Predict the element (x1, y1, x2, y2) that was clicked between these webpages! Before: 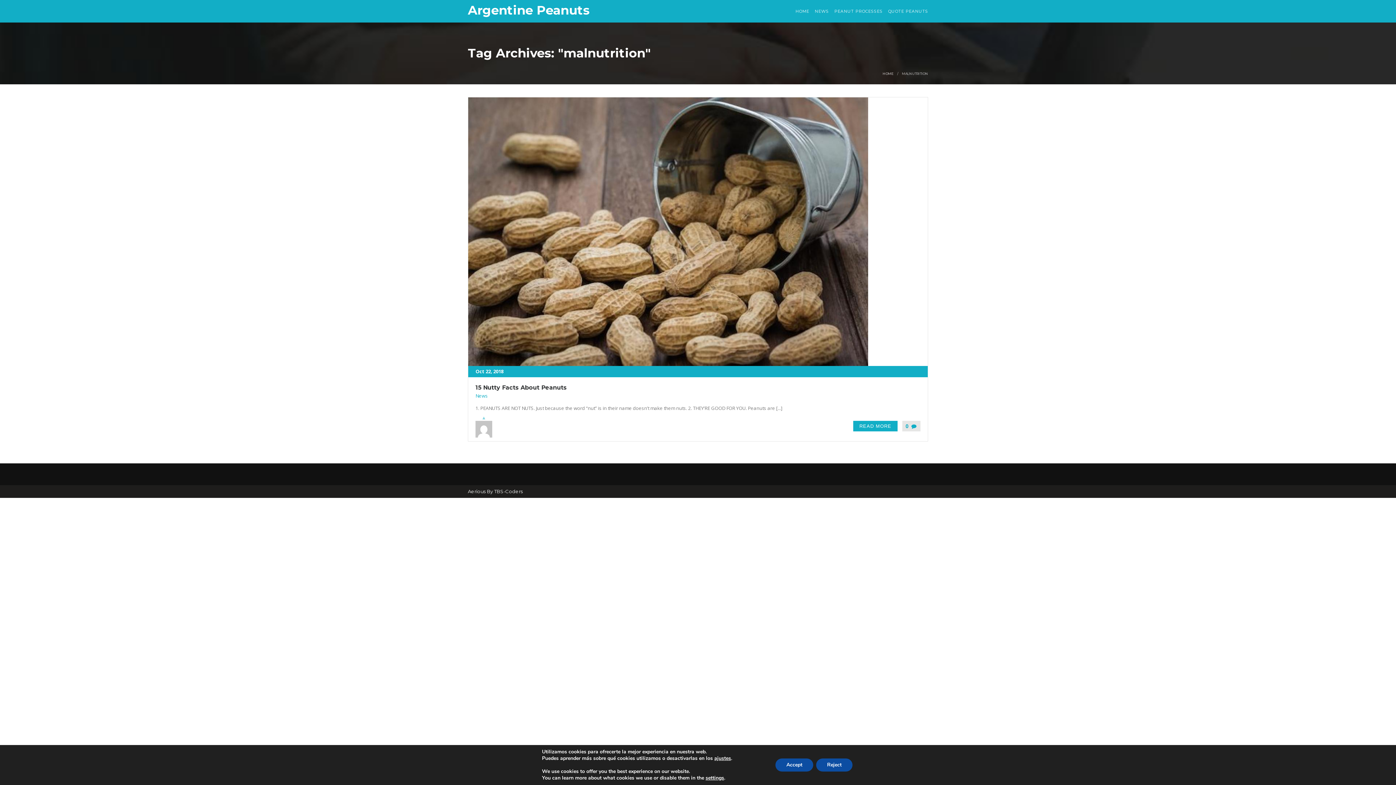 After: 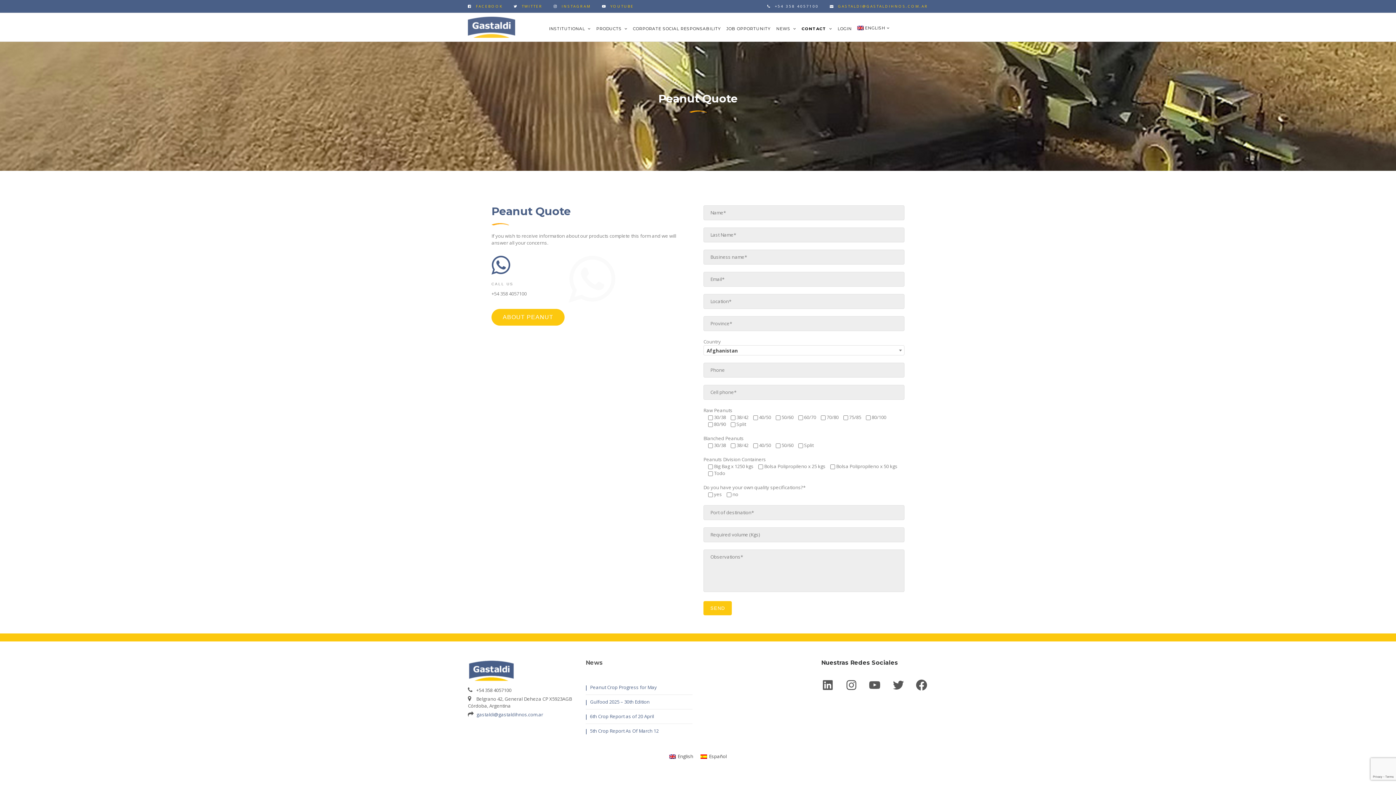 Action: label: QUOTE PEANUTS bbox: (888, 8, 928, 13)